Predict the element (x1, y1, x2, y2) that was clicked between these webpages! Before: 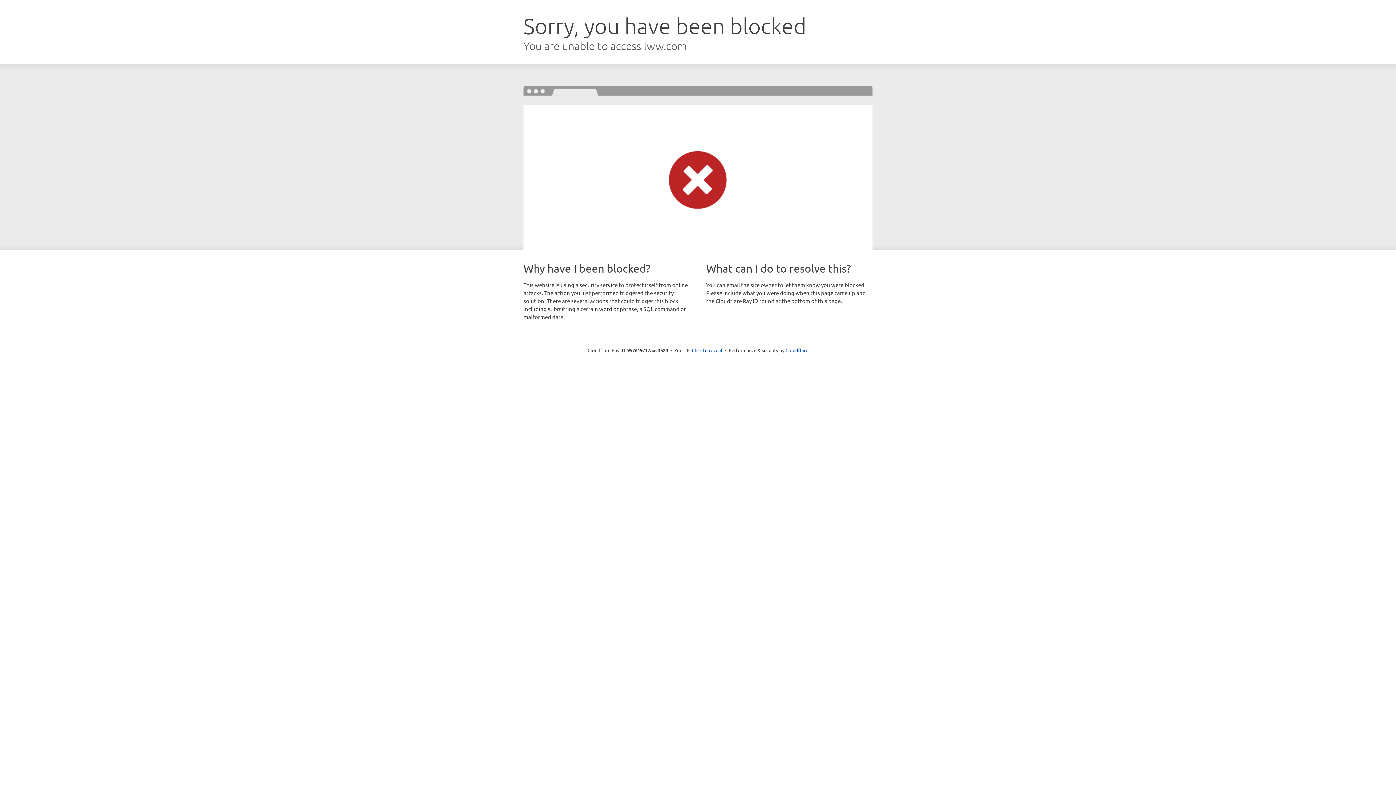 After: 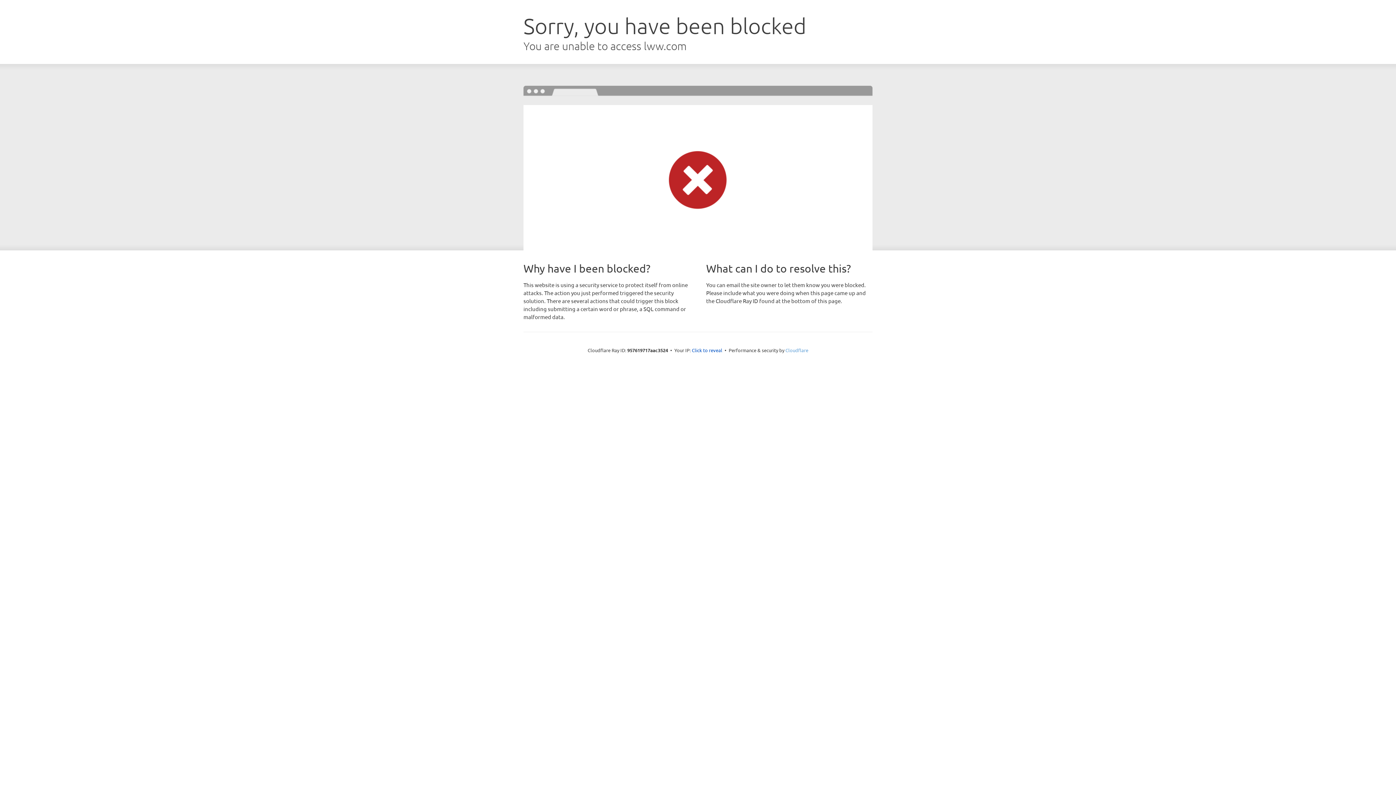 Action: label: Cloudflare bbox: (785, 347, 808, 353)